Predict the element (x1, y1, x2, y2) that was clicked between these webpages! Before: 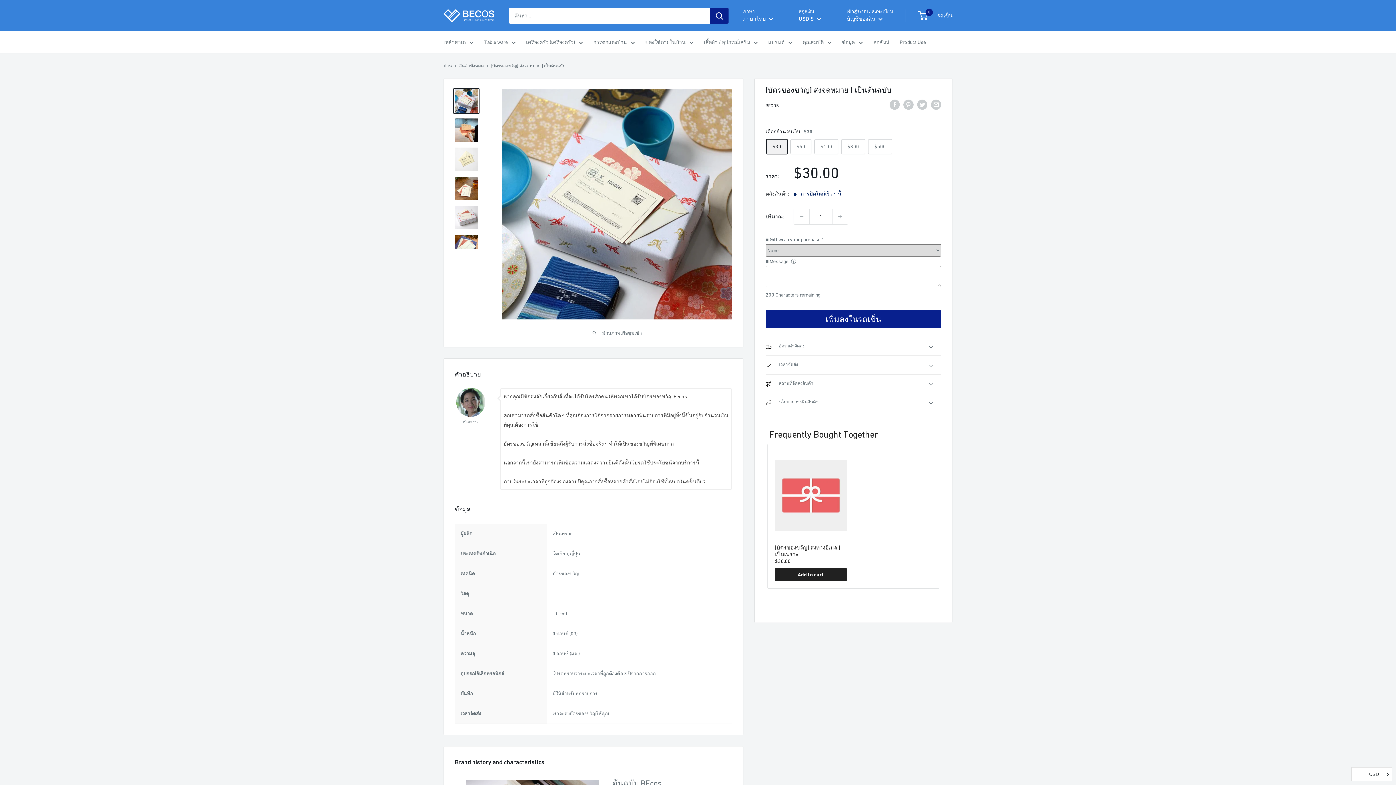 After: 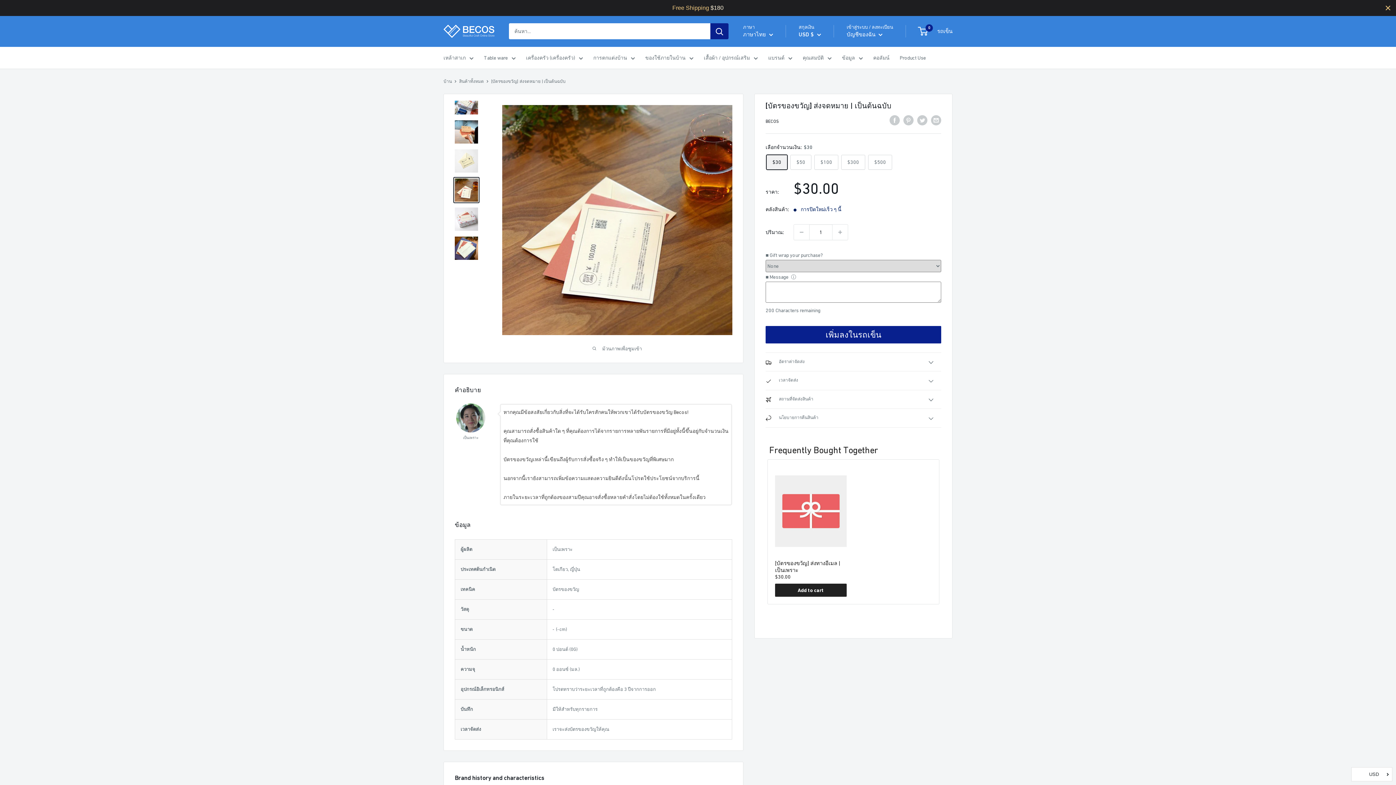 Action: bbox: (453, 175, 479, 201)